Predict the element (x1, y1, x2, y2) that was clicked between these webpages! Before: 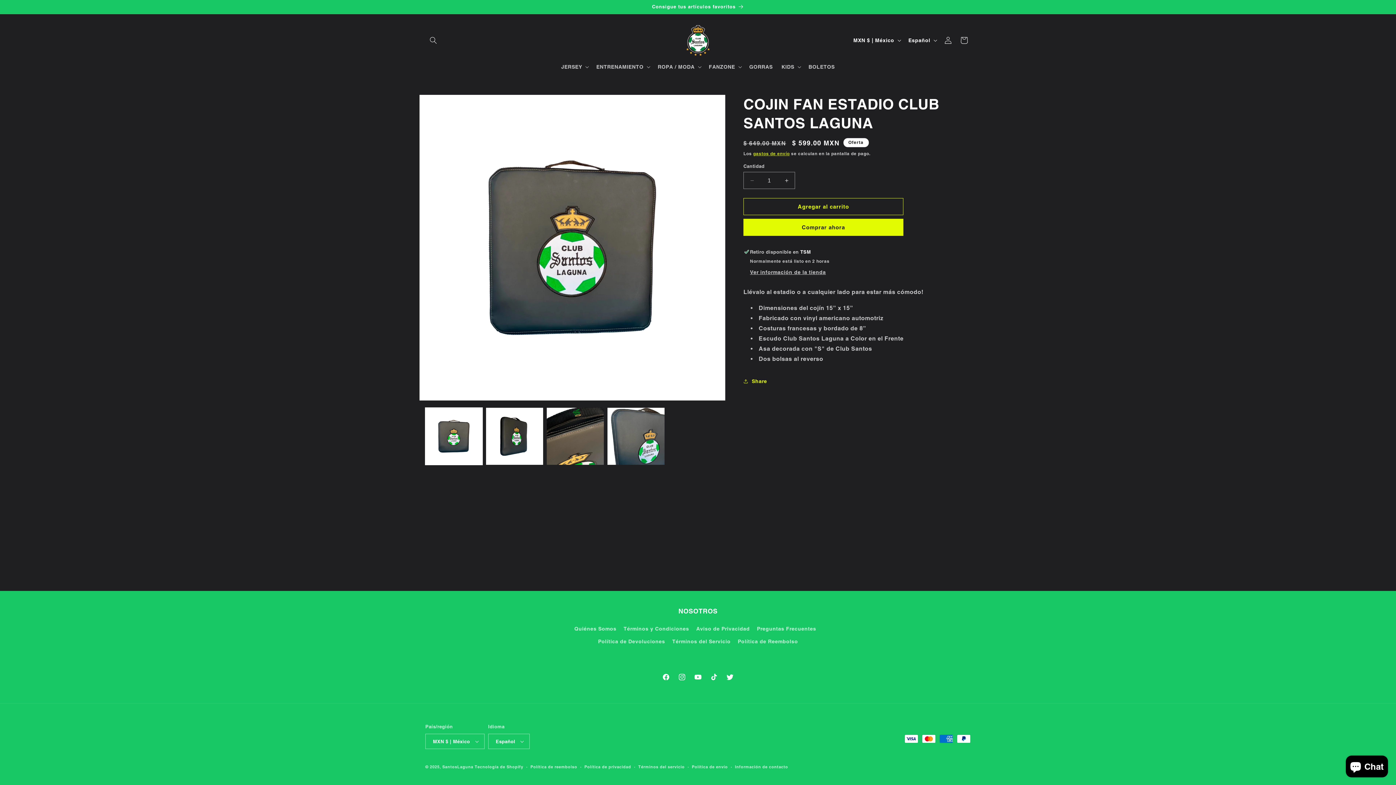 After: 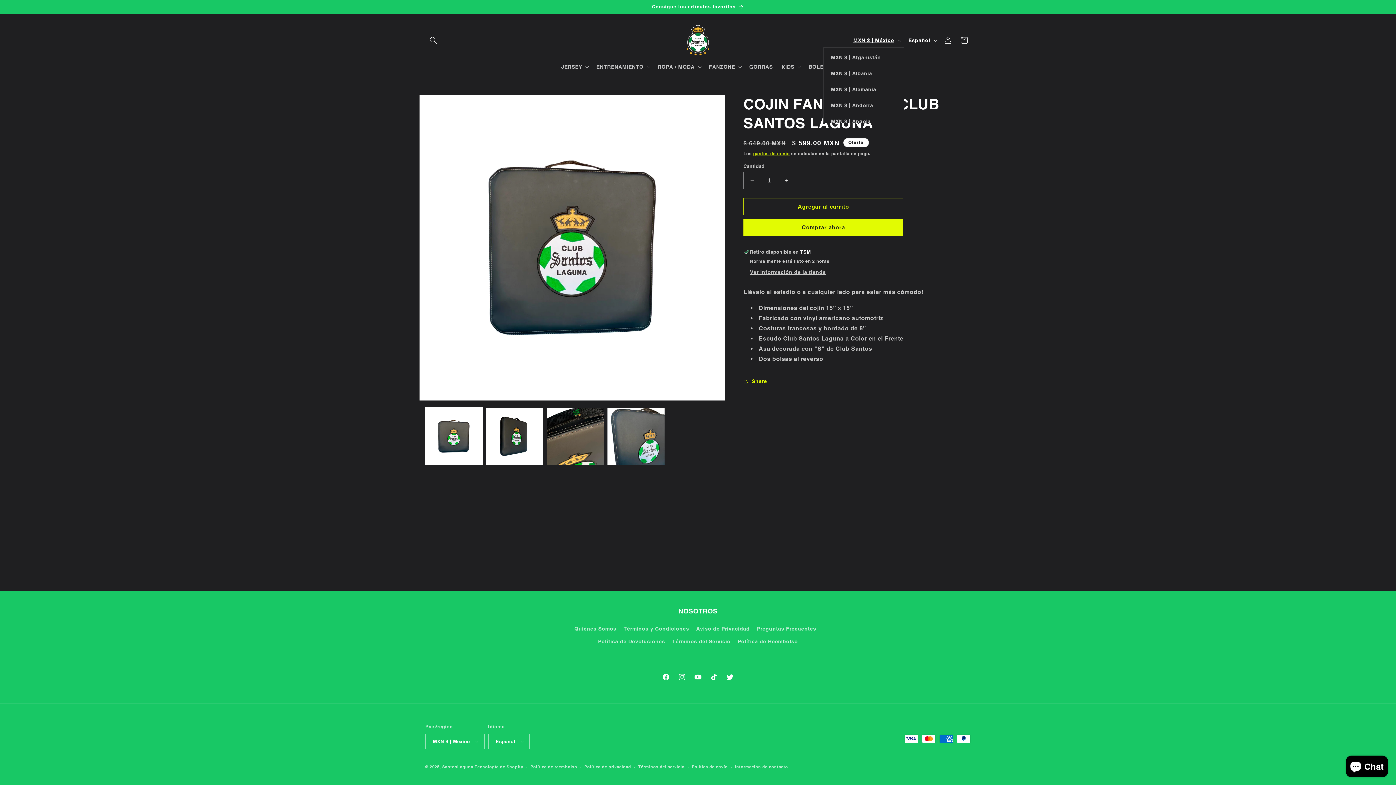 Action: bbox: (849, 33, 904, 47) label: MXN $ | México